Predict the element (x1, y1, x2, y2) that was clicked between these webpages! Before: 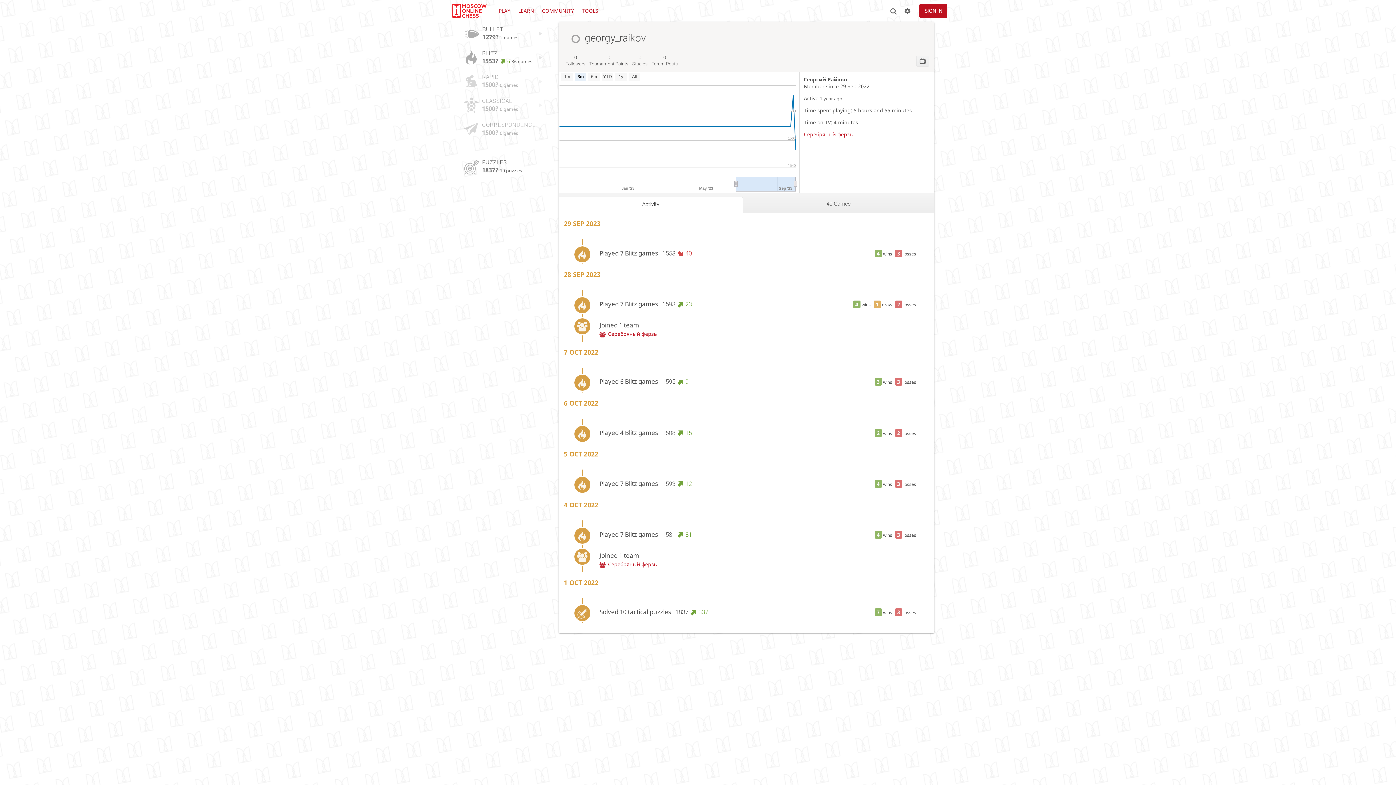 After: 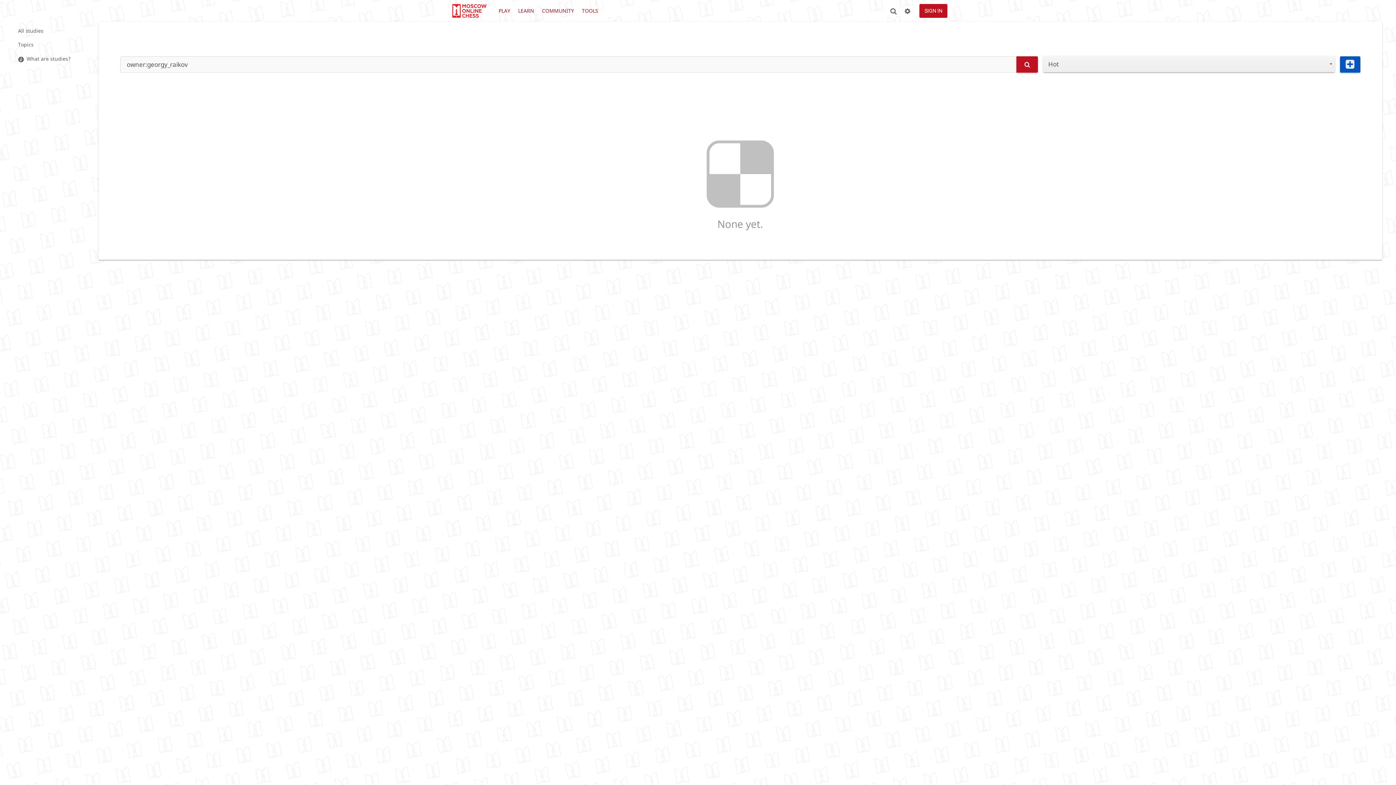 Action: bbox: (630, 52, 649, 69) label: 0
Studies